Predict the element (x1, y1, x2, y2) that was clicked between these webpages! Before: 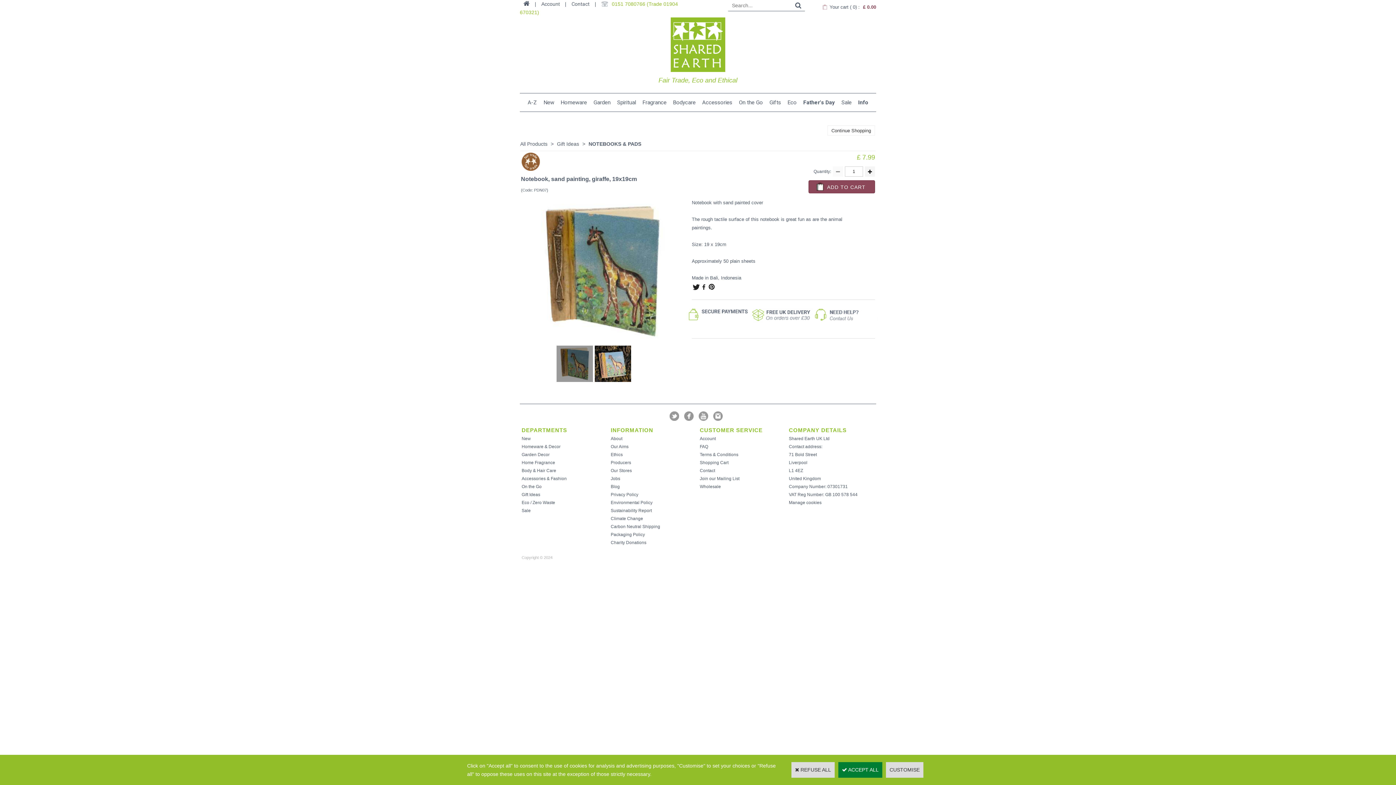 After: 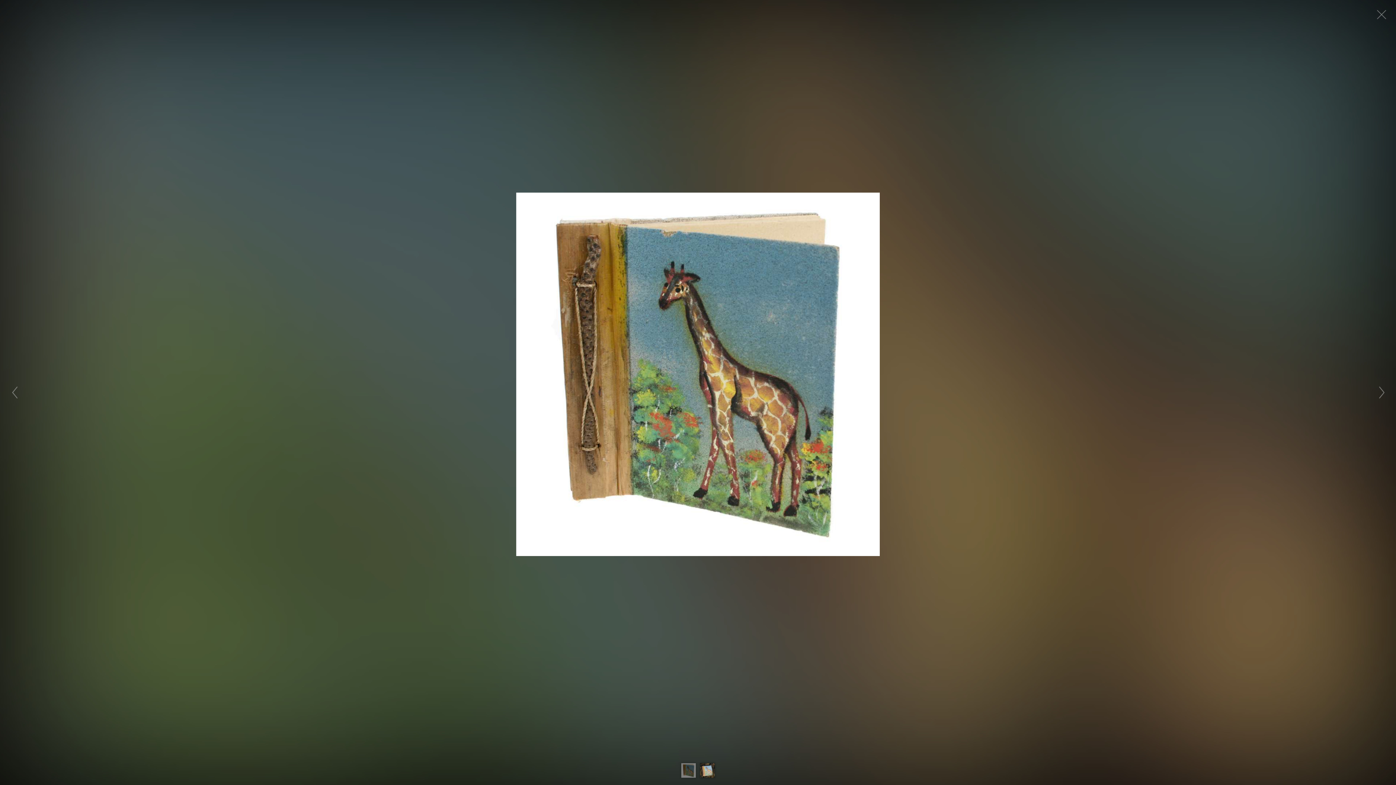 Action: bbox: (530, 198, 675, 344)